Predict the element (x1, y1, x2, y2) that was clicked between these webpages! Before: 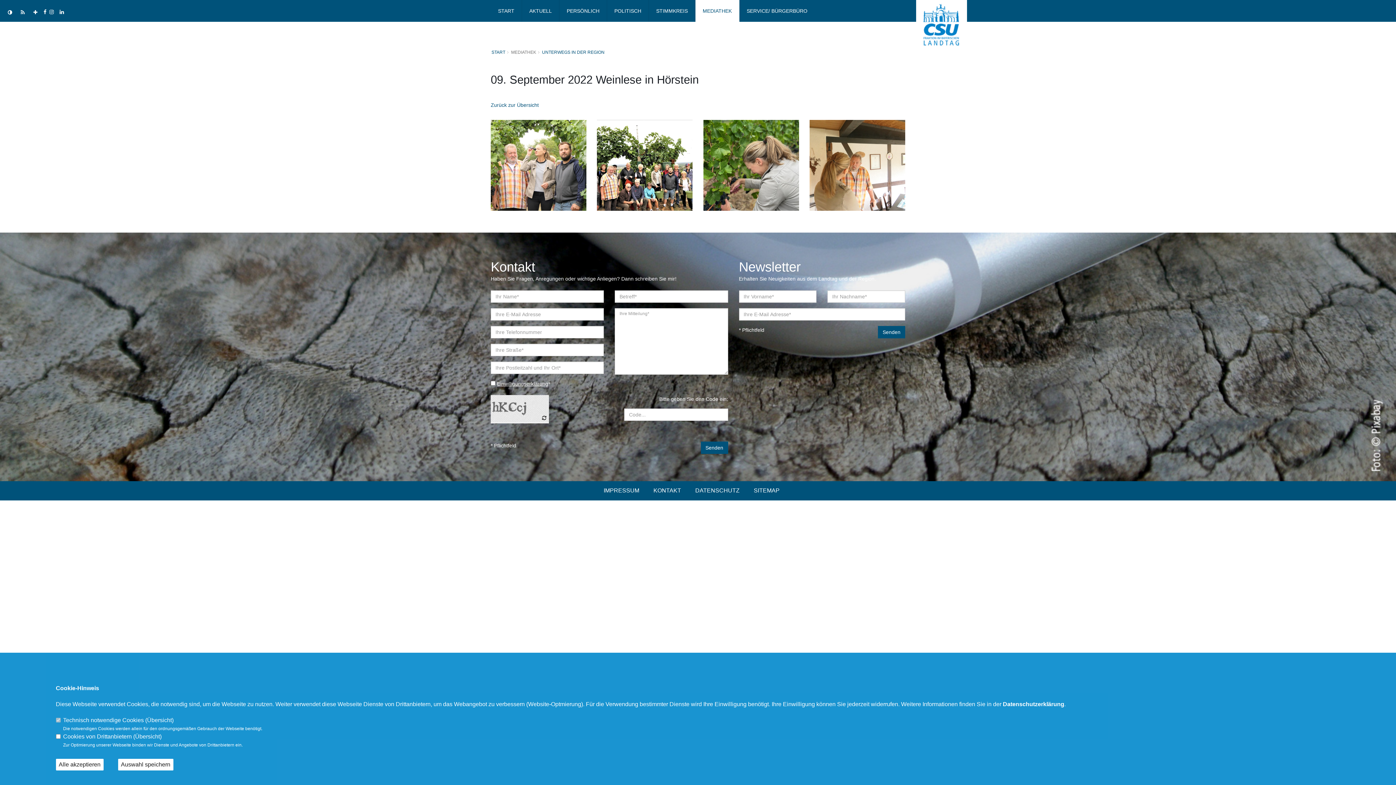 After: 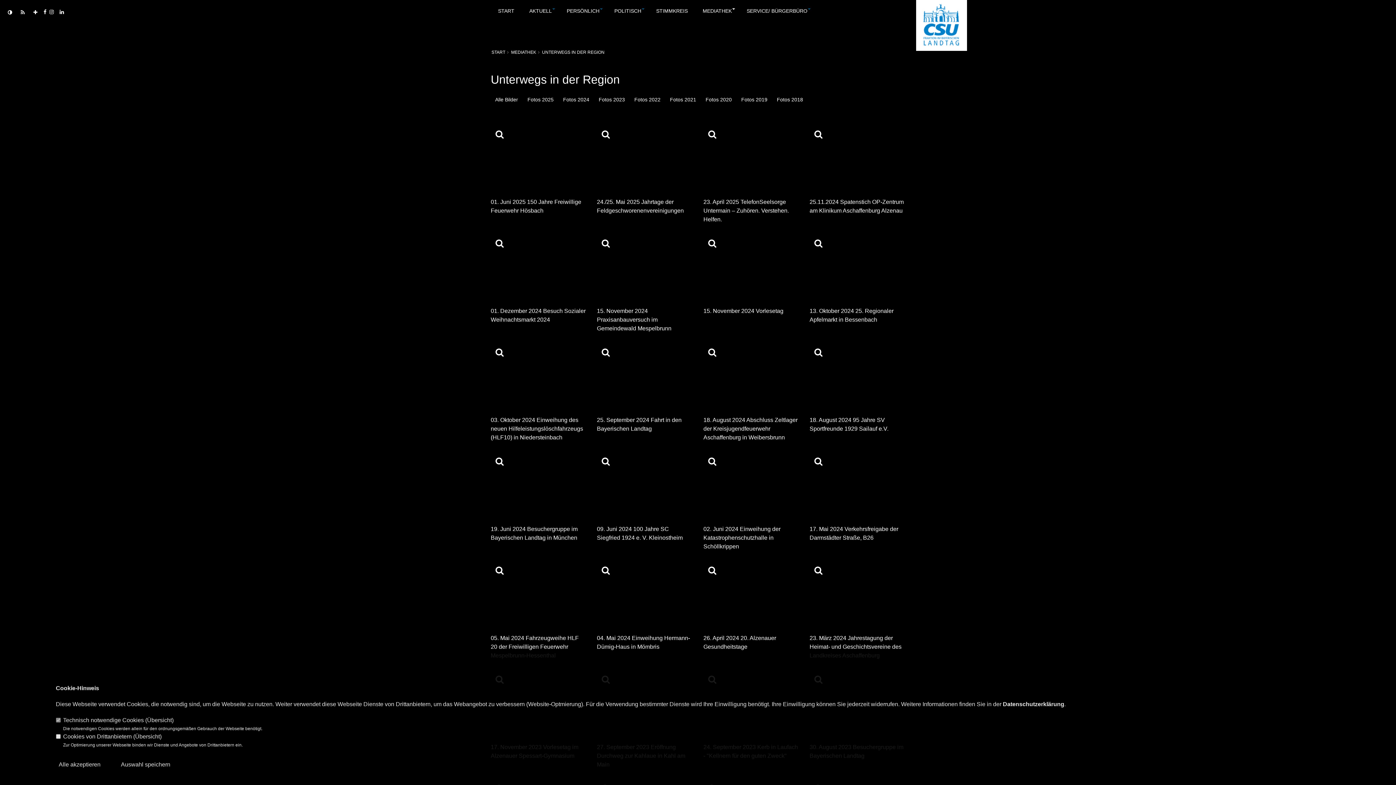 Action: bbox: (5, 8, 14, 17)